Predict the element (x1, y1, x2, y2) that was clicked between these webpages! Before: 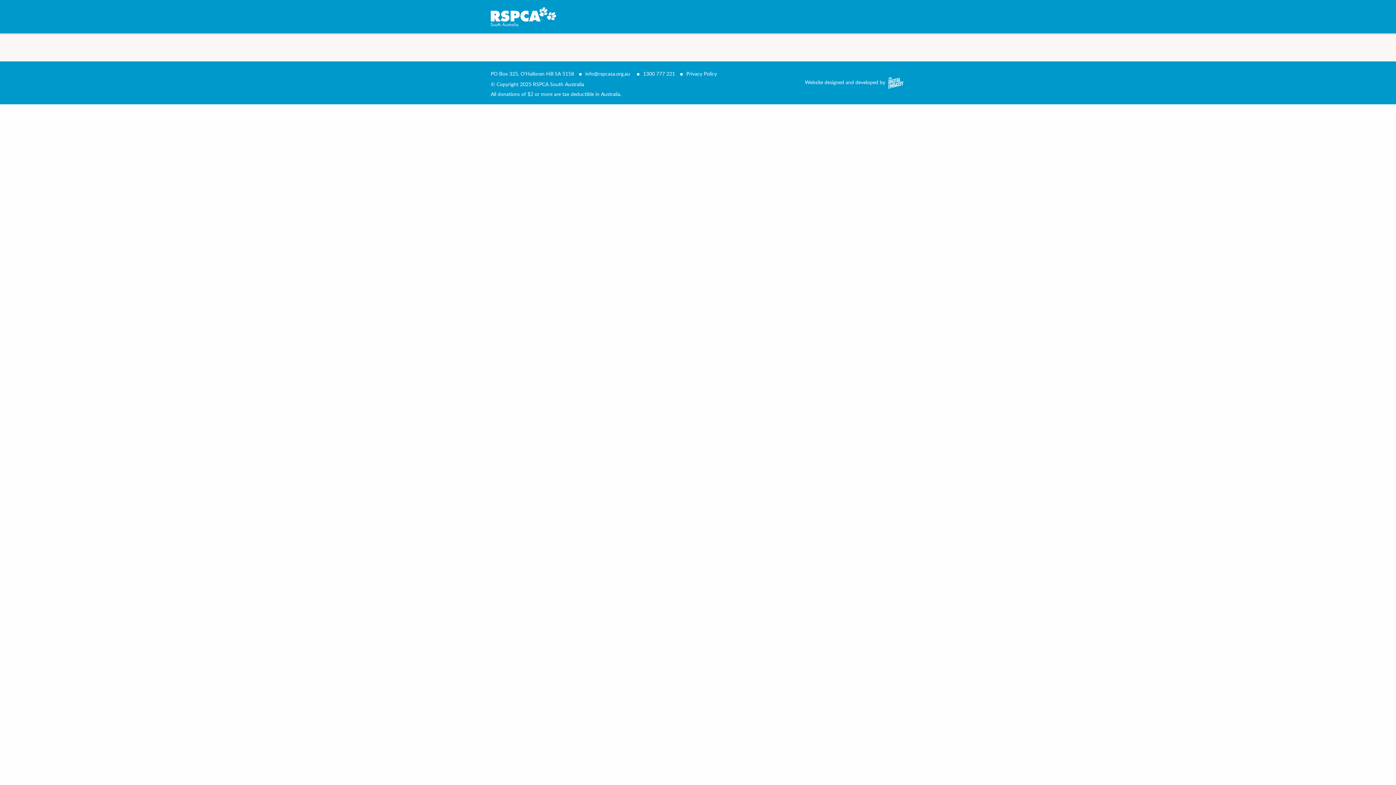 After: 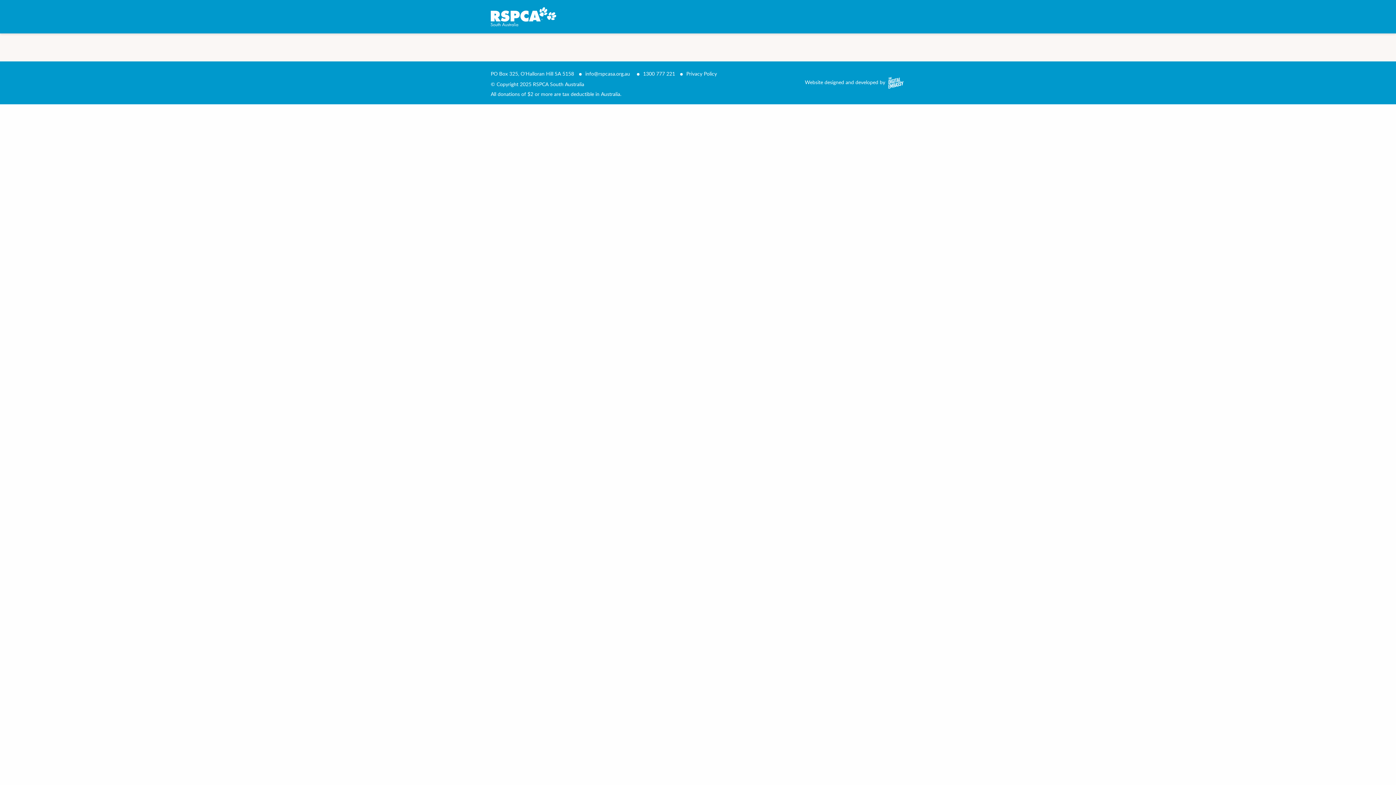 Action: bbox: (585, 70, 630, 77) label: info@rspcasa.org.au